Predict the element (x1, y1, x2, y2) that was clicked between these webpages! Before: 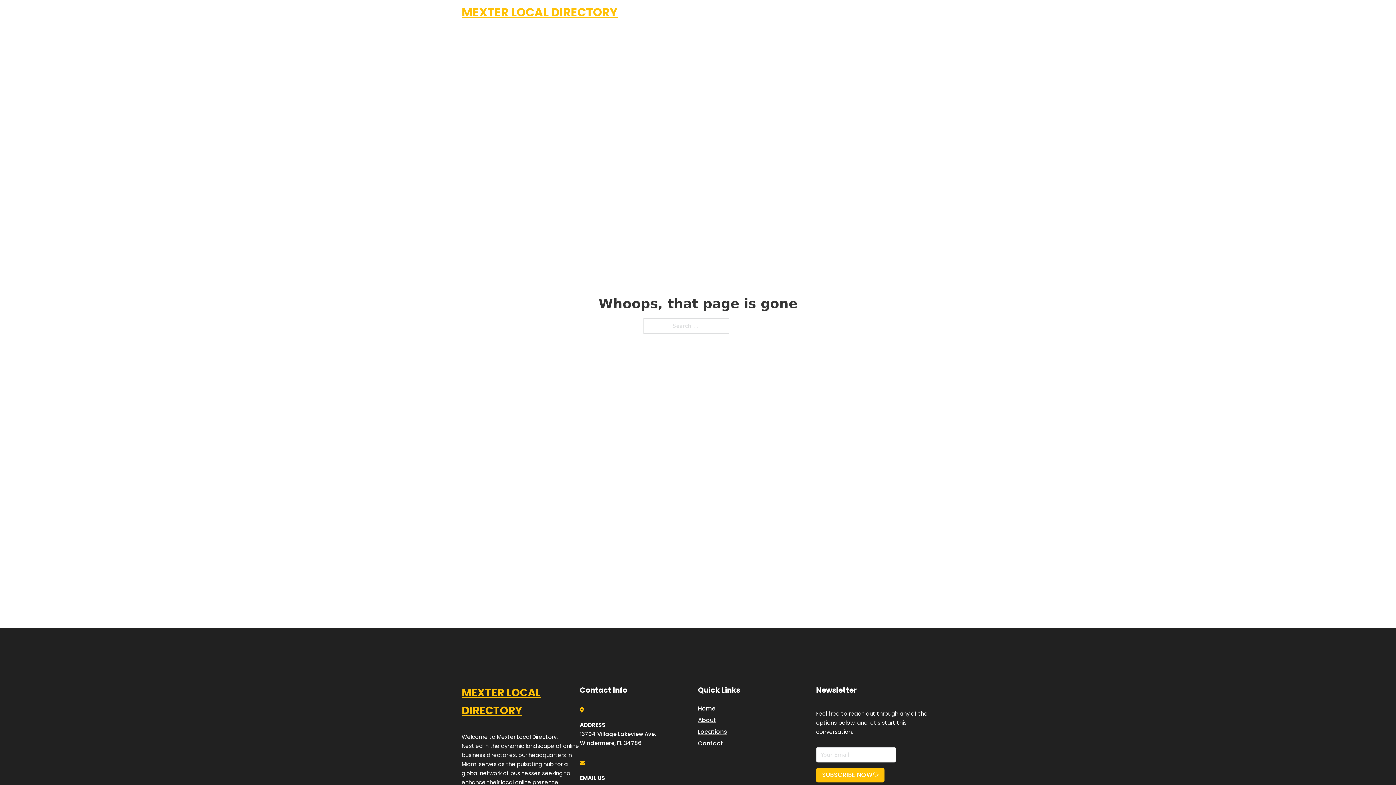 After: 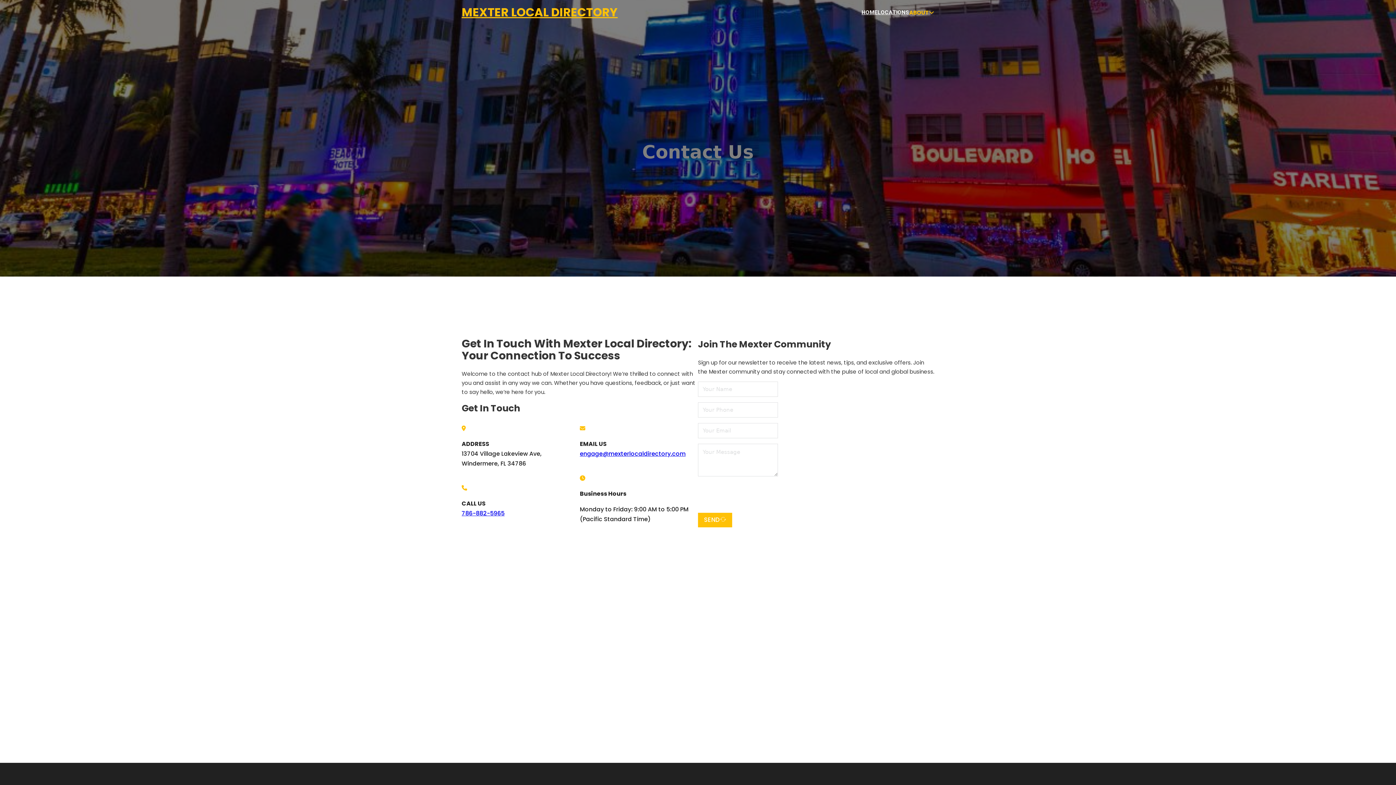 Action: bbox: (698, 738, 723, 748) label: Contact